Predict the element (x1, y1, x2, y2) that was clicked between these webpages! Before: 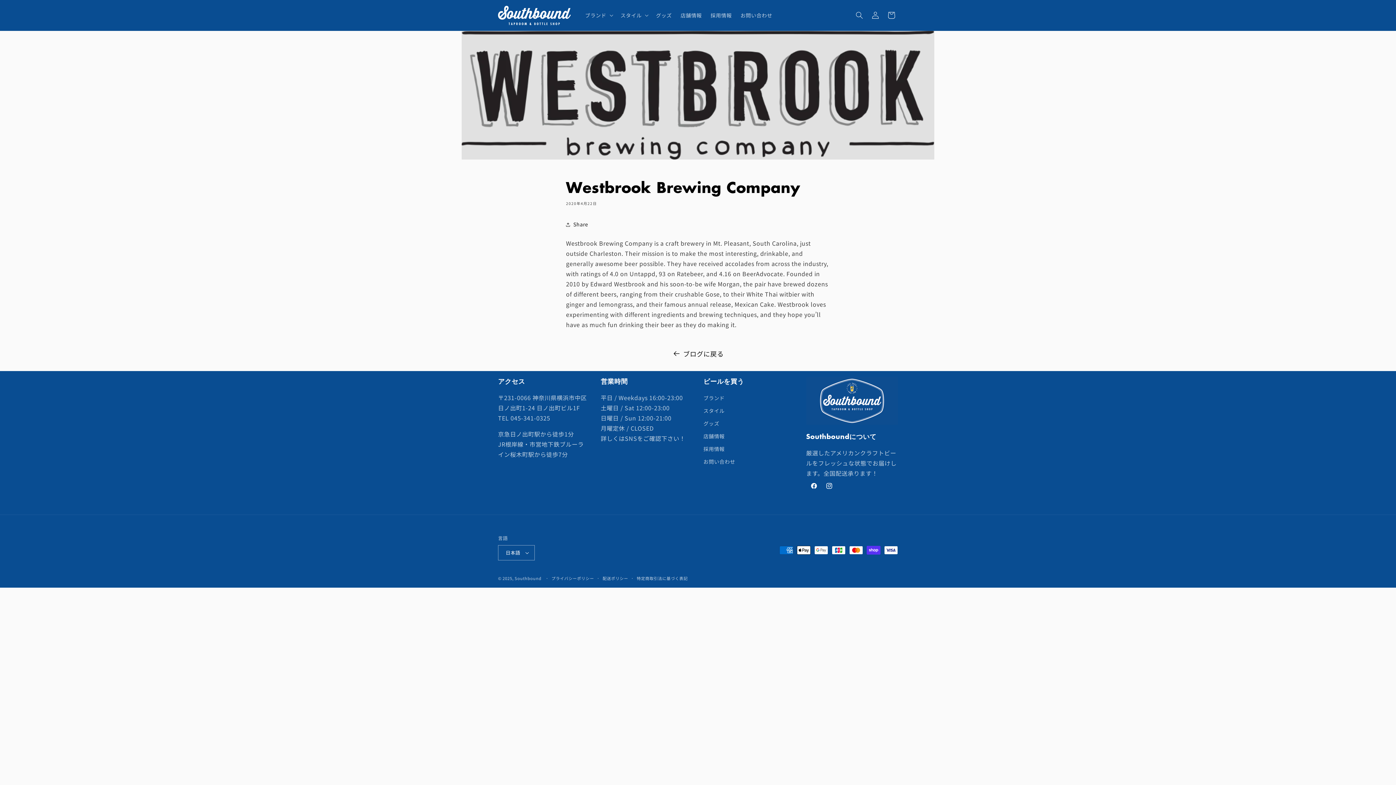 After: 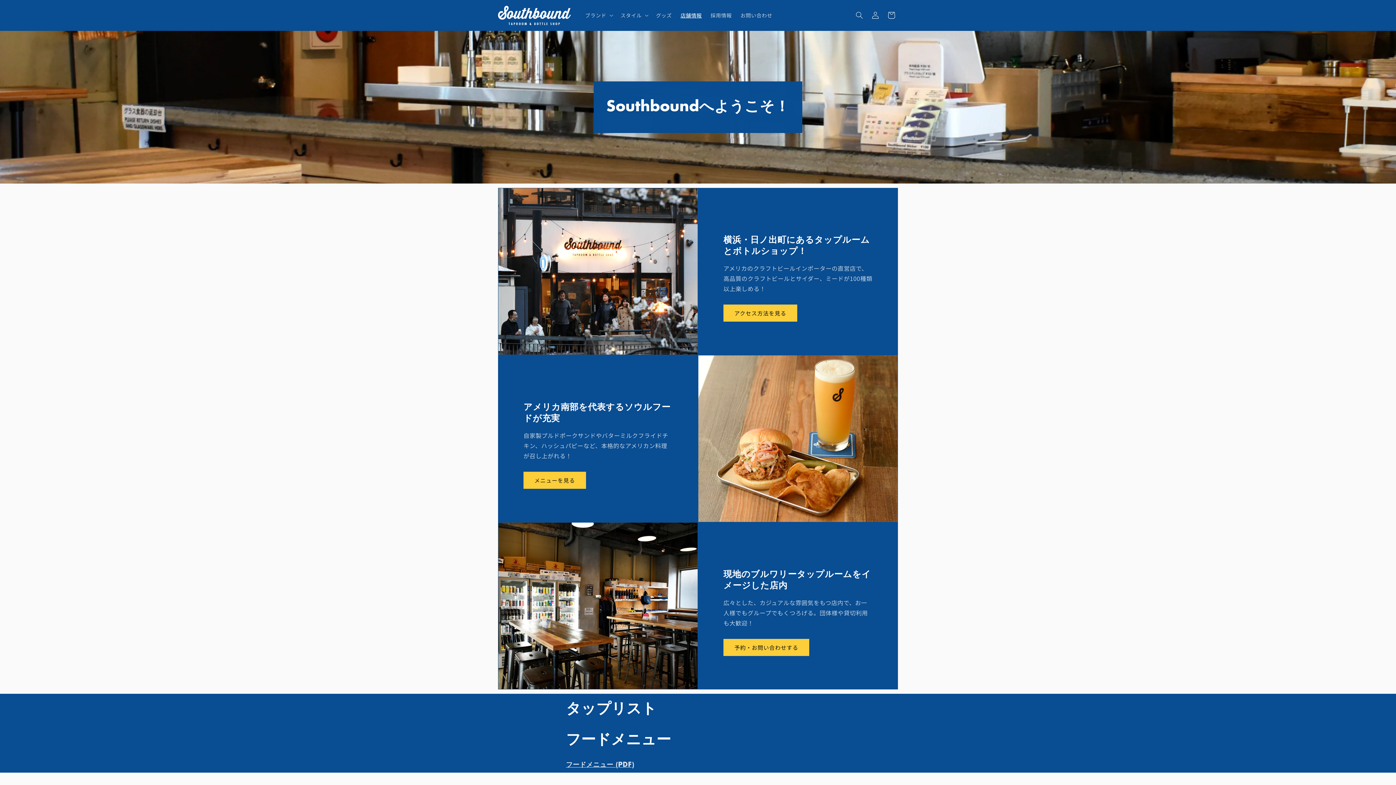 Action: bbox: (703, 430, 724, 442) label: 店舗情報